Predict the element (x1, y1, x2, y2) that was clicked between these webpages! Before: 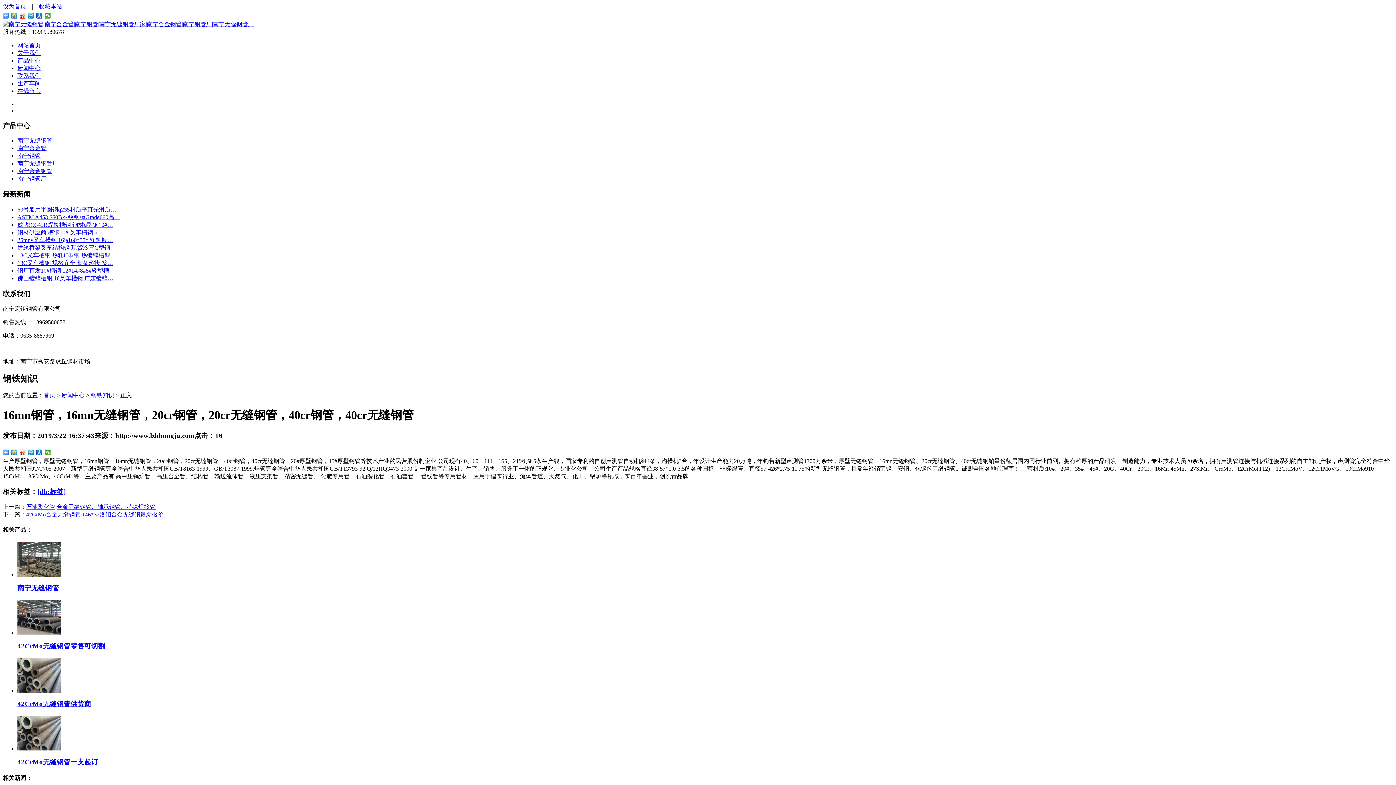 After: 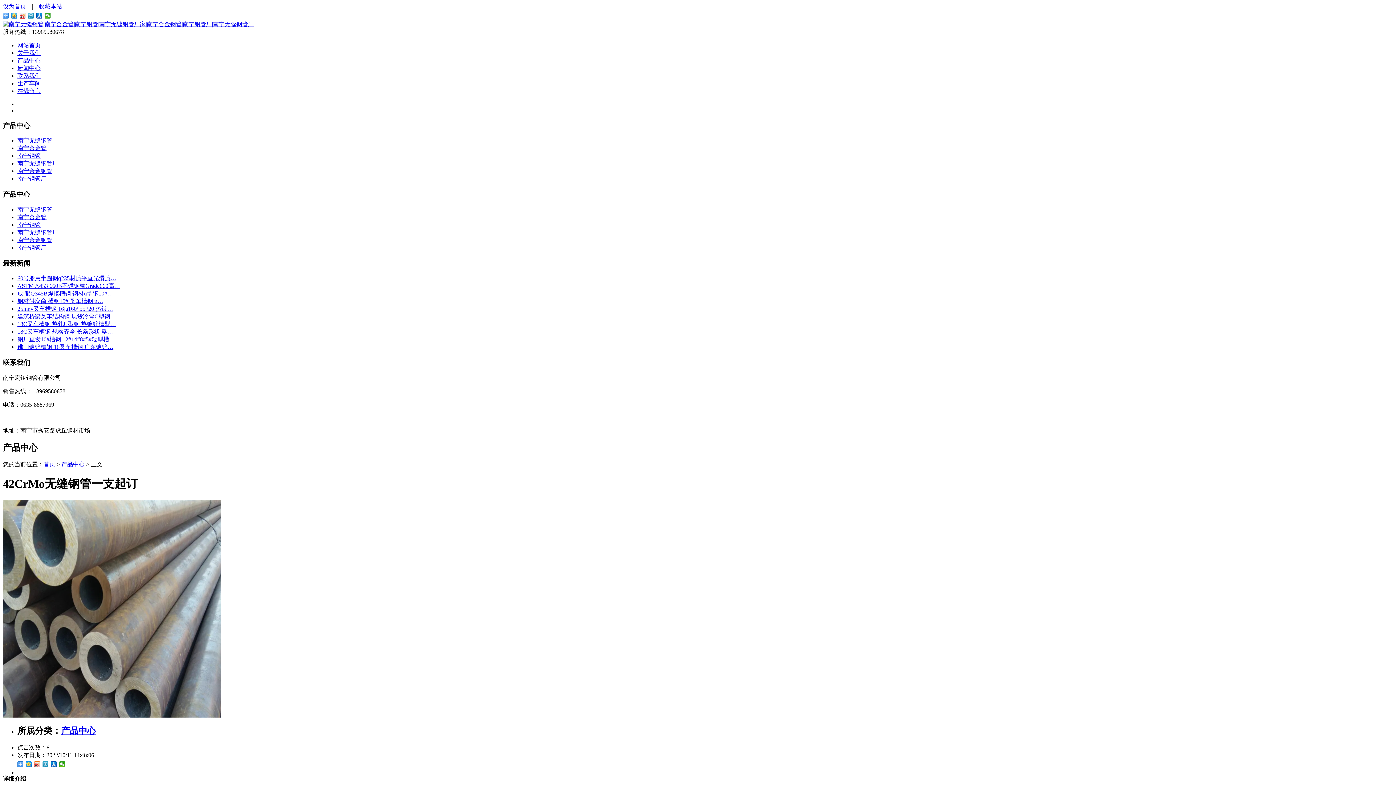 Action: bbox: (17, 745, 61, 752)